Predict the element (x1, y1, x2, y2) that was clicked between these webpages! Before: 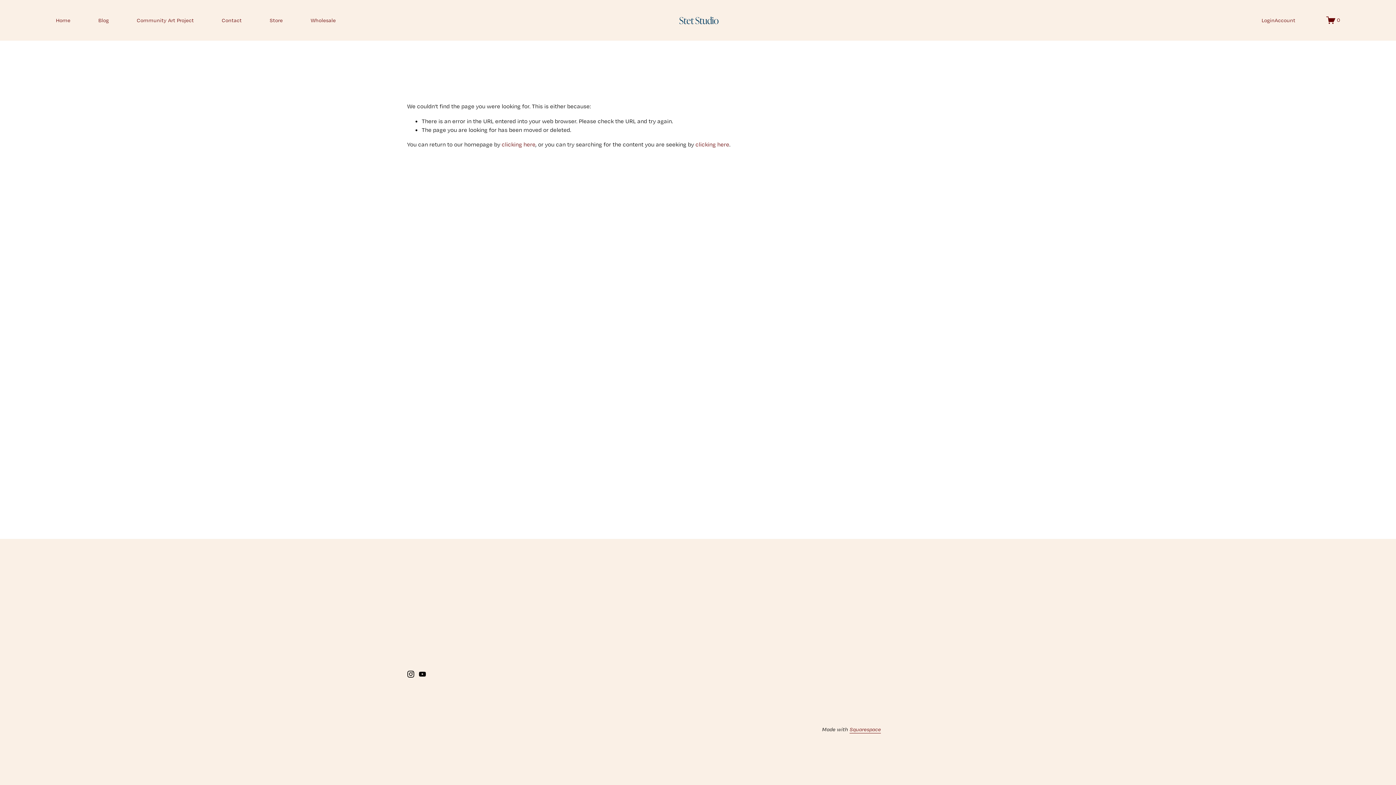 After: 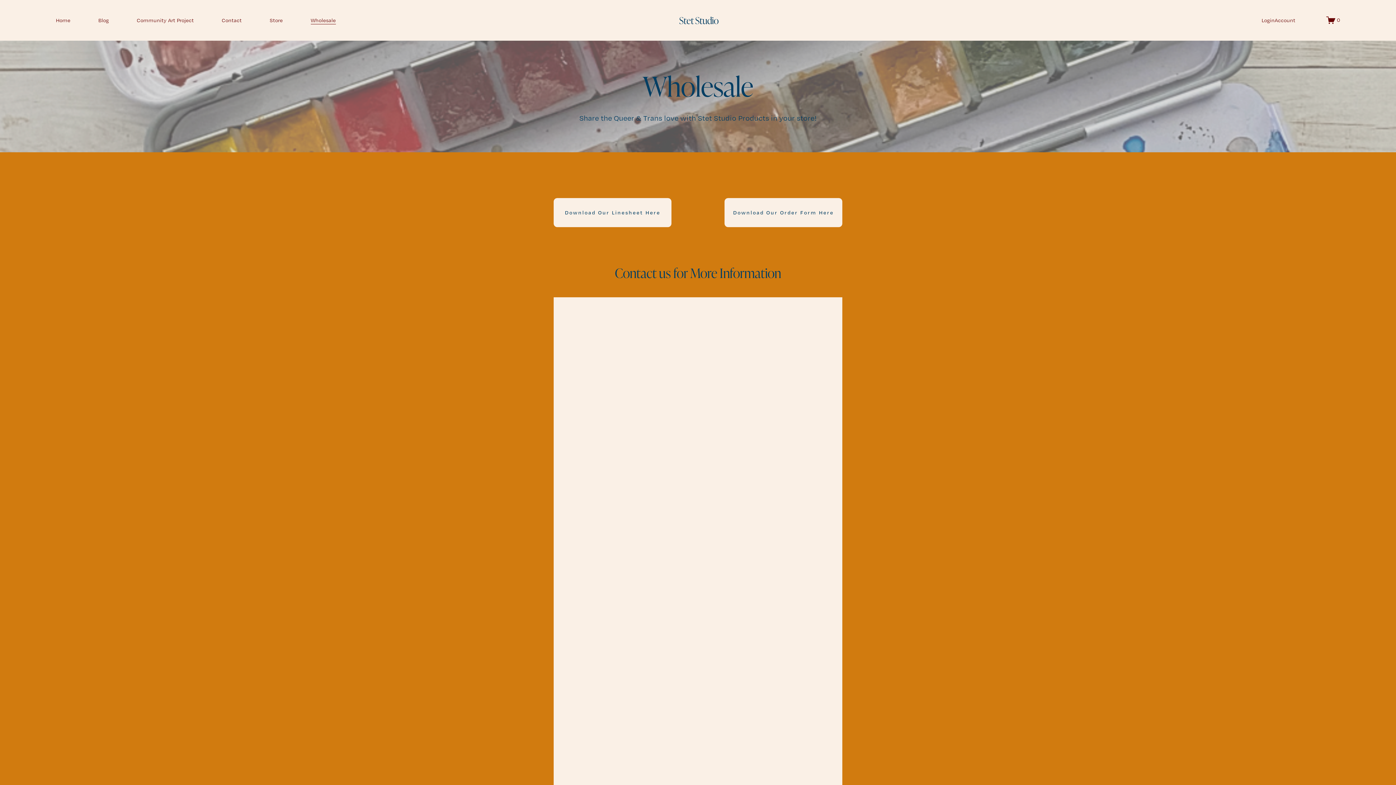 Action: label: Wholesale bbox: (310, 15, 335, 24)